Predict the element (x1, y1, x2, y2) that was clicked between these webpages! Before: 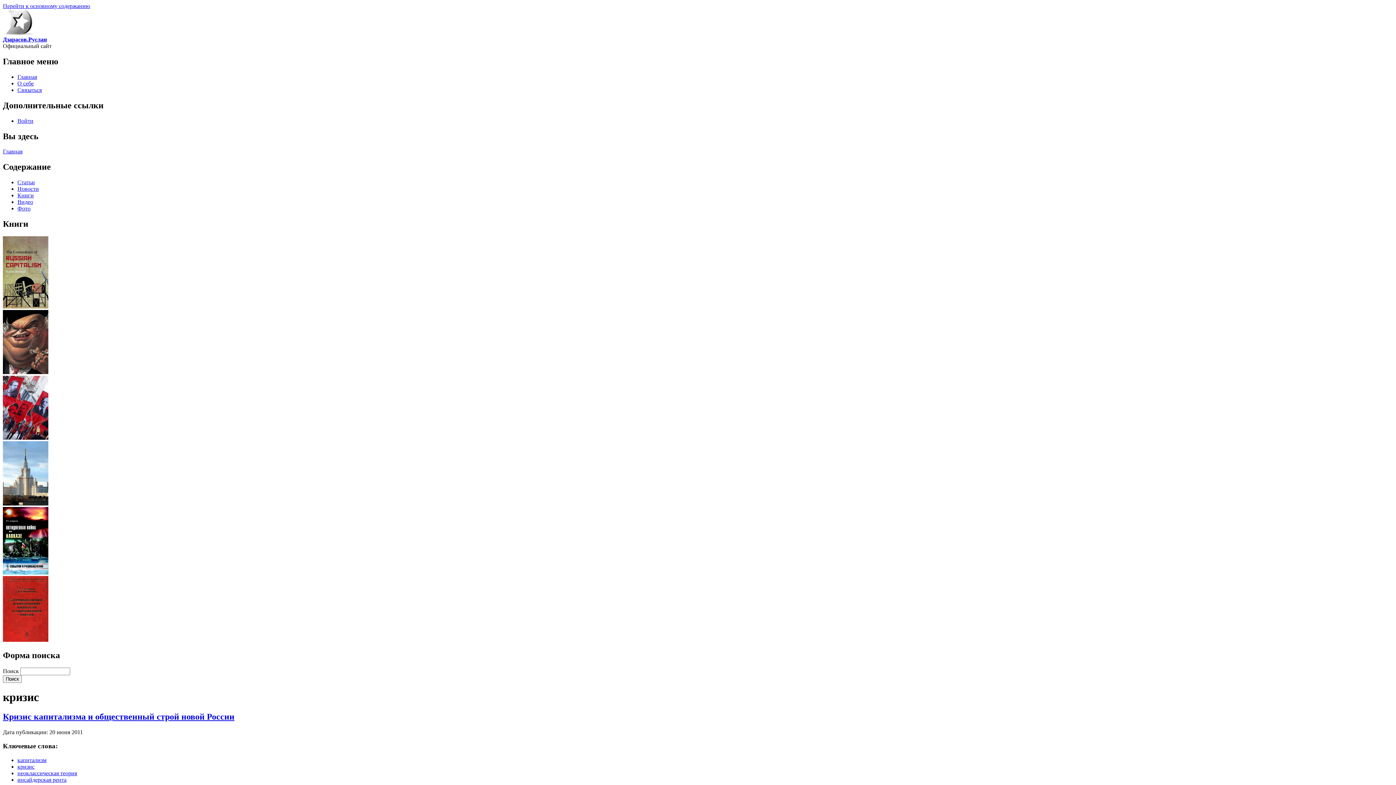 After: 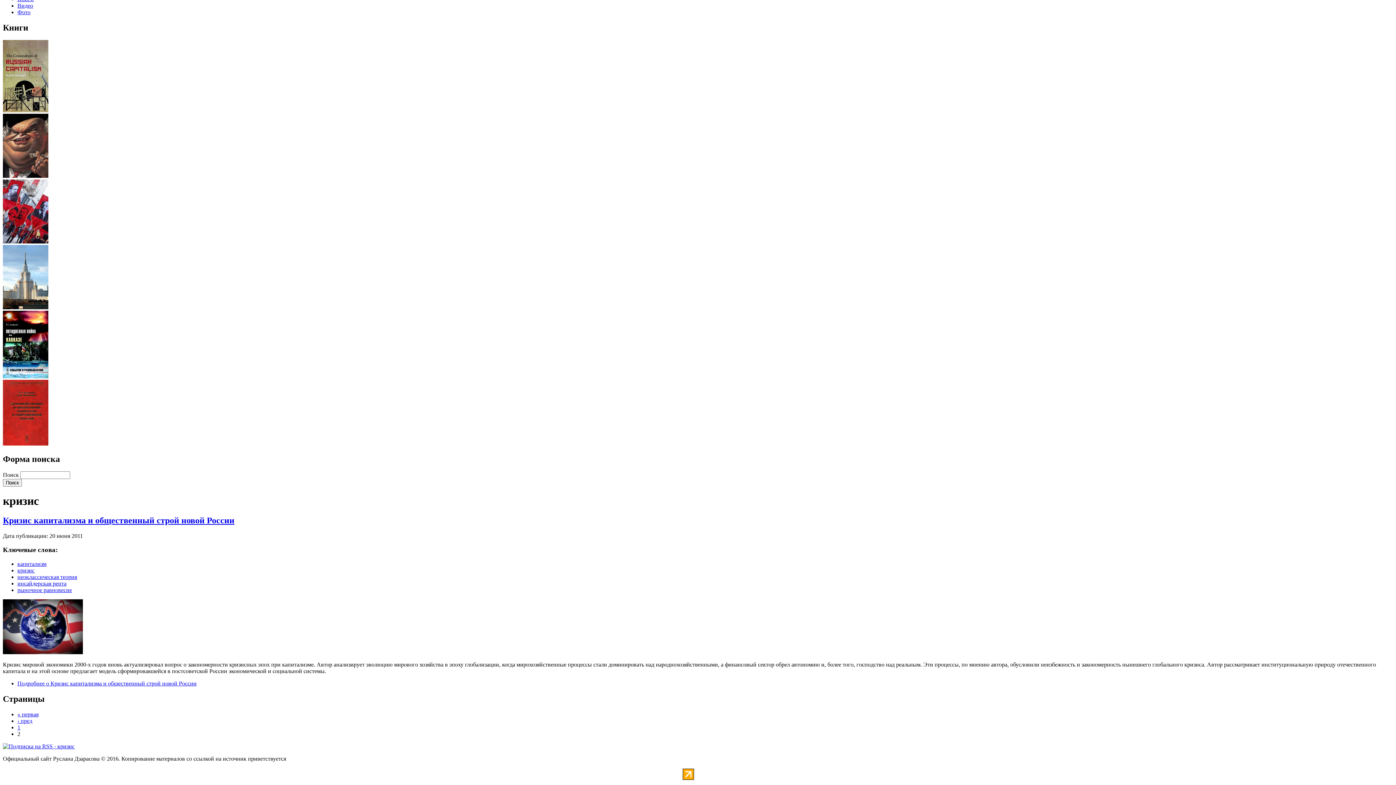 Action: bbox: (2, 2, 90, 9) label: Перейти к основному содержанию